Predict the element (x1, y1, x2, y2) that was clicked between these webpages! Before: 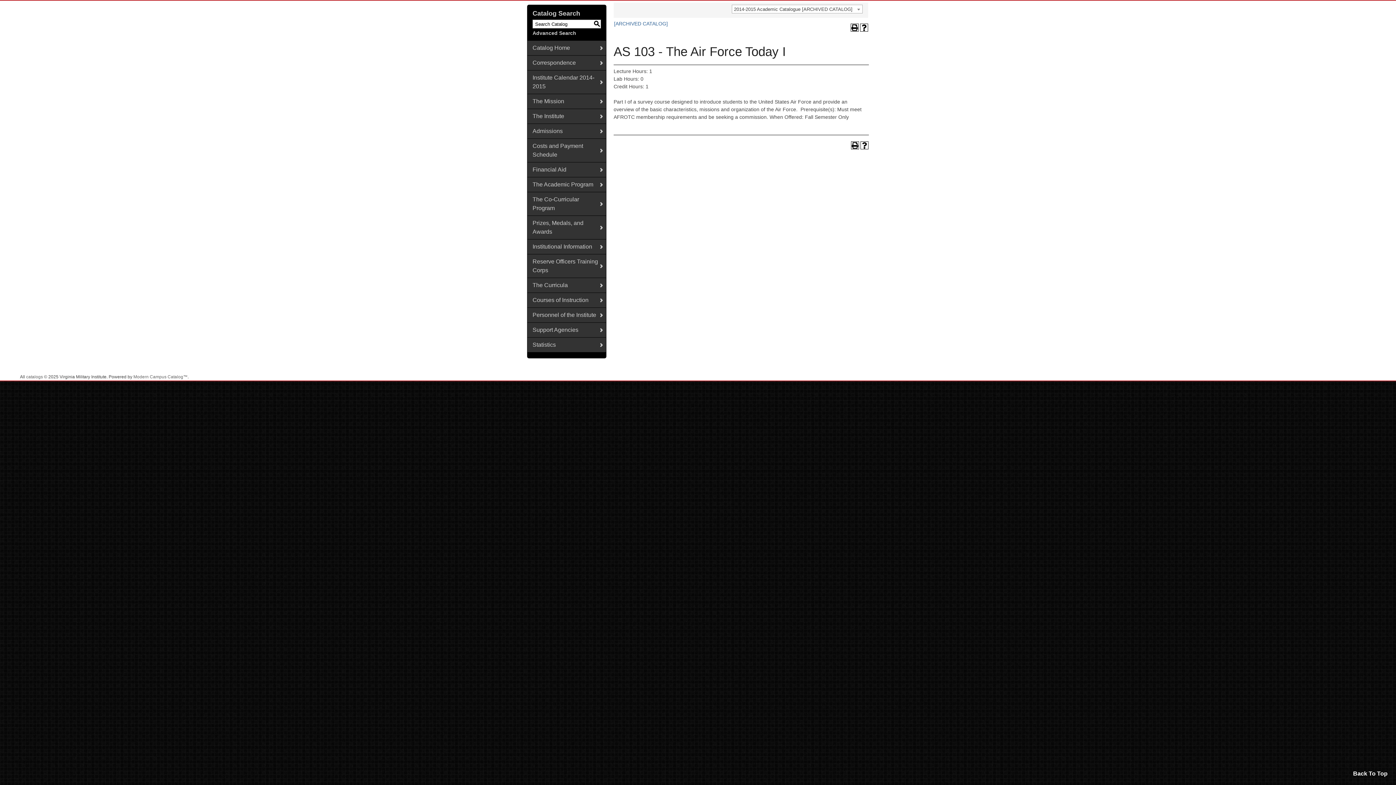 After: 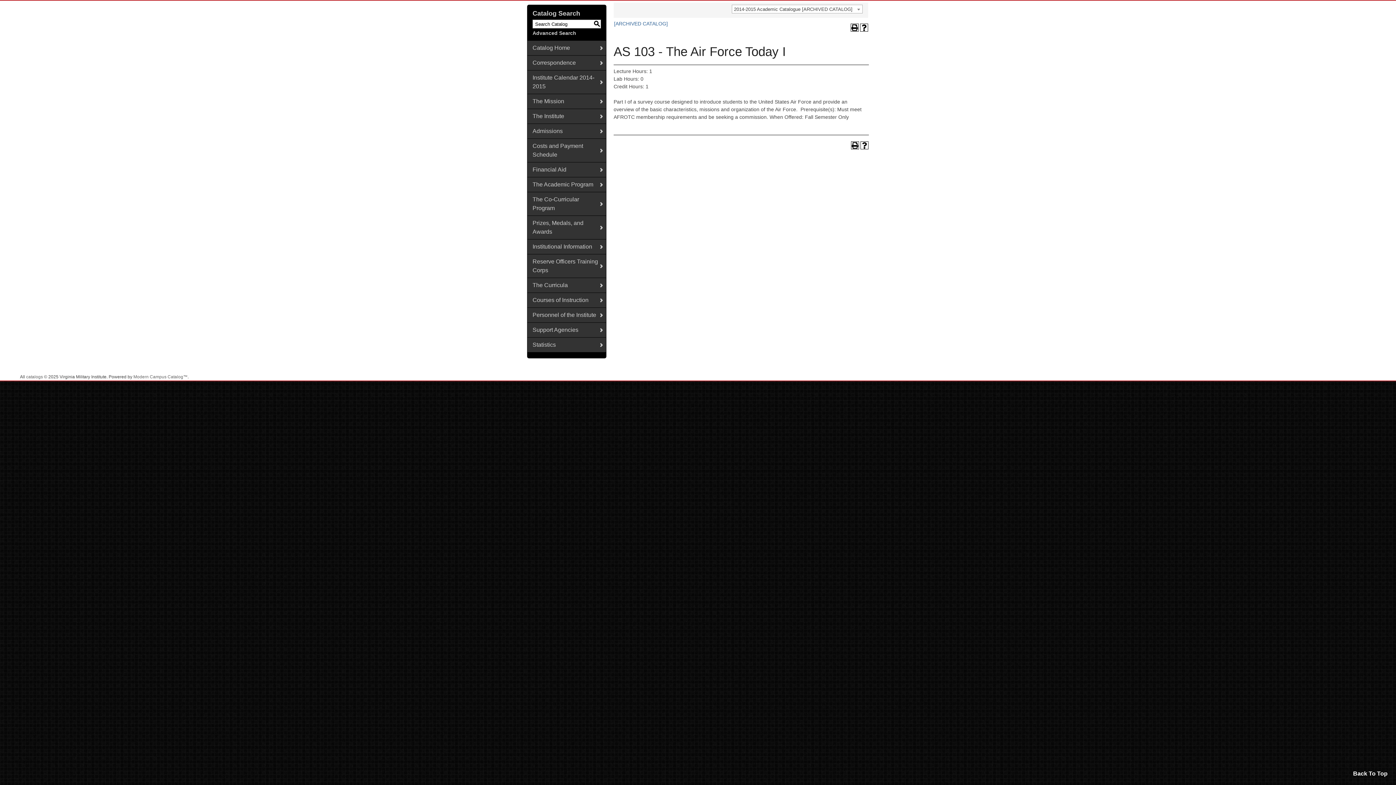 Action: bbox: (593, 20, 601, 28) label: S
earch